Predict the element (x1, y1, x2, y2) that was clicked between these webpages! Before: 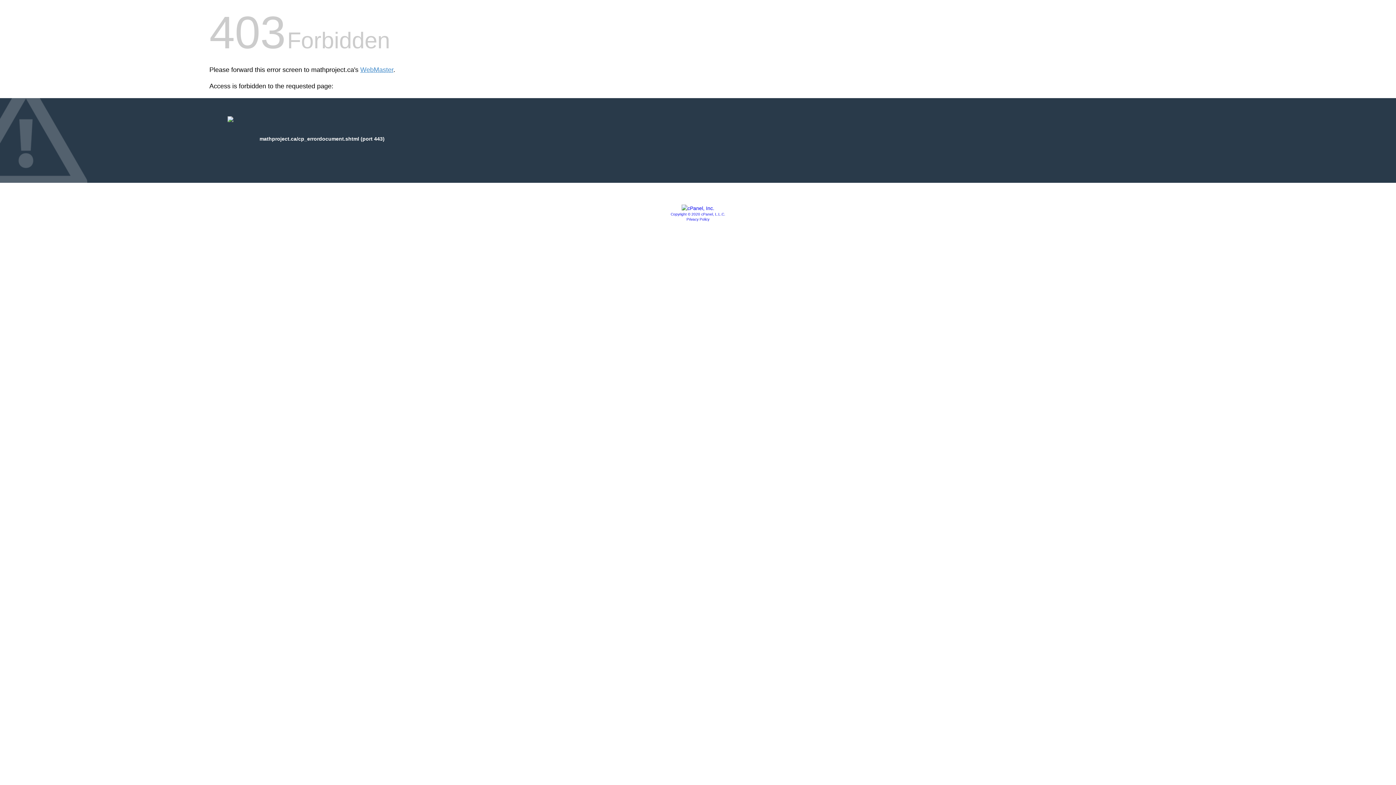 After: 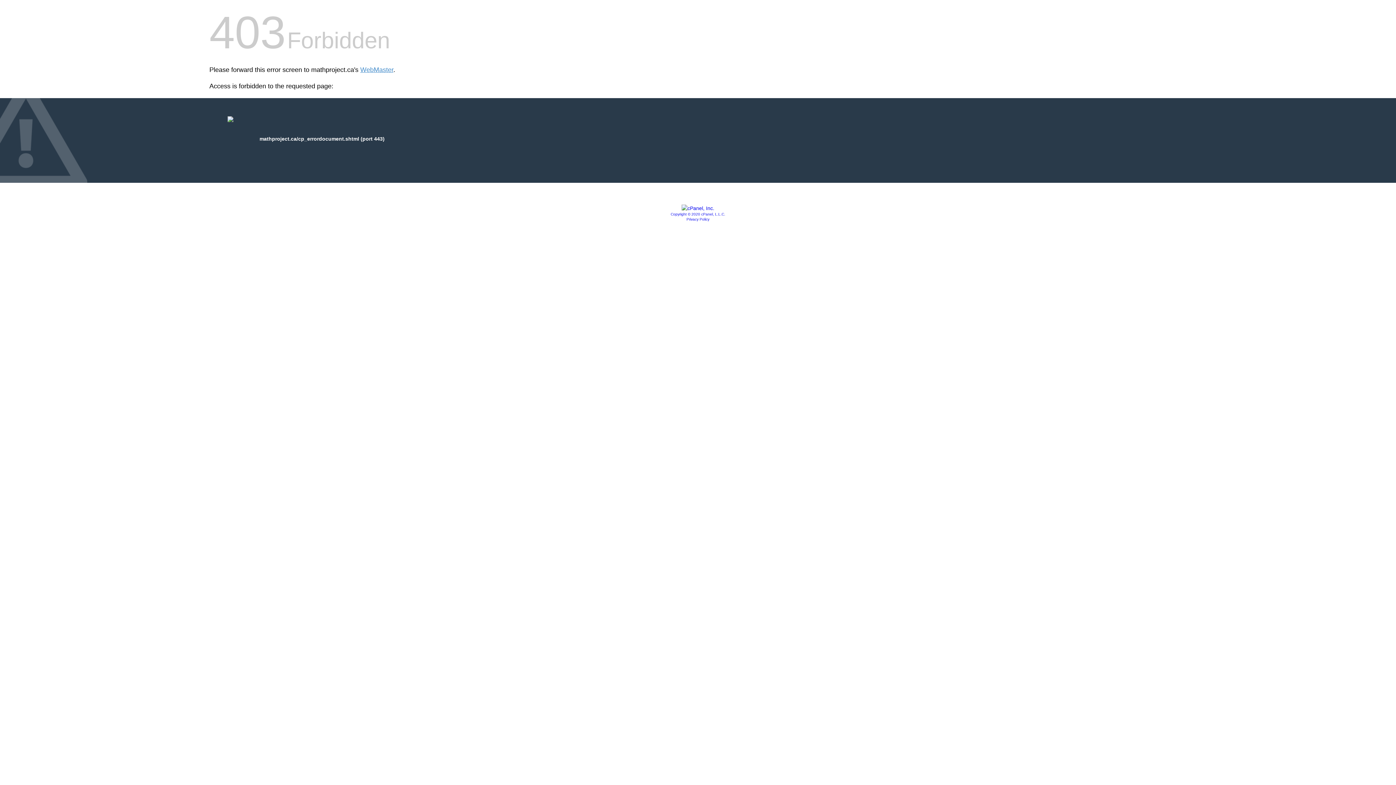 Action: label: Copyright © 2020 cPanel, L.L.C. bbox: (670, 212, 725, 216)